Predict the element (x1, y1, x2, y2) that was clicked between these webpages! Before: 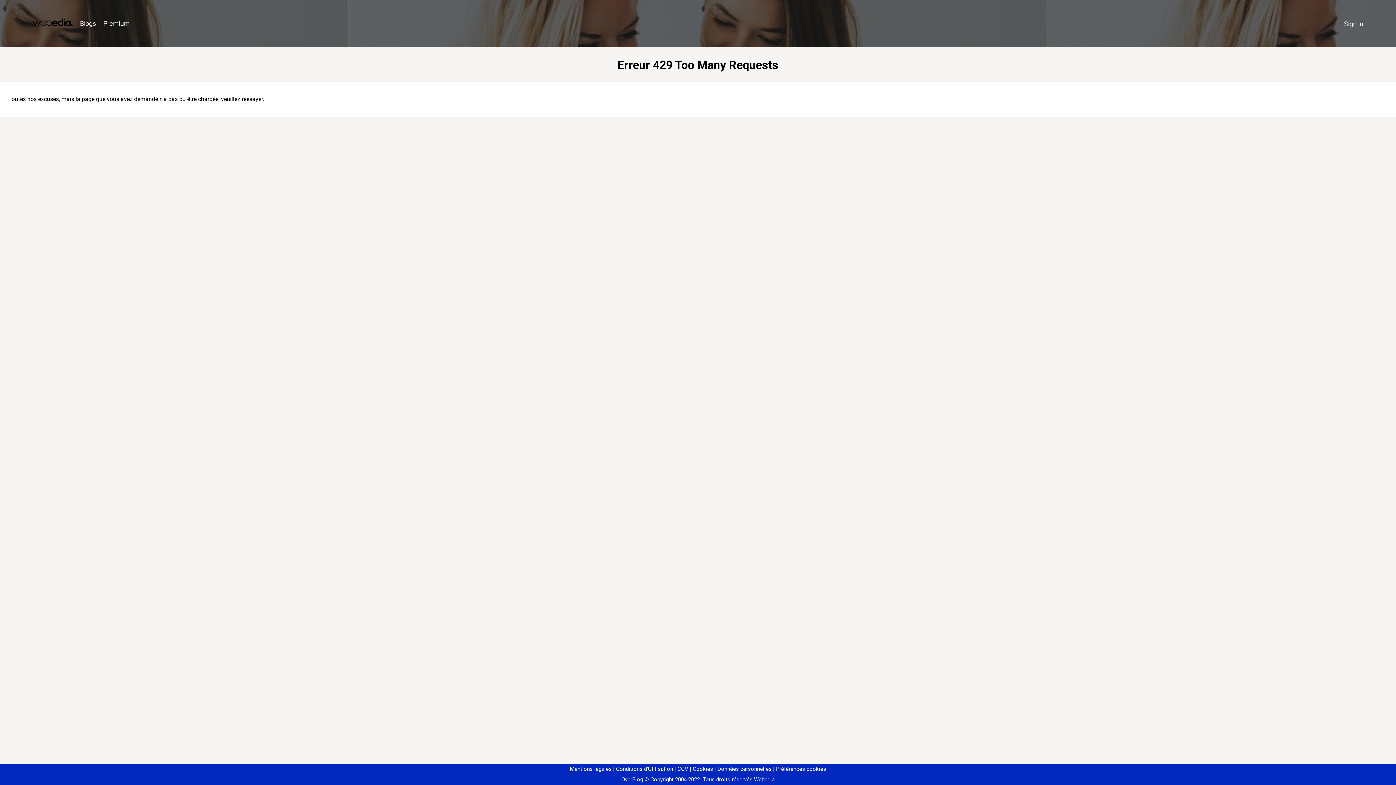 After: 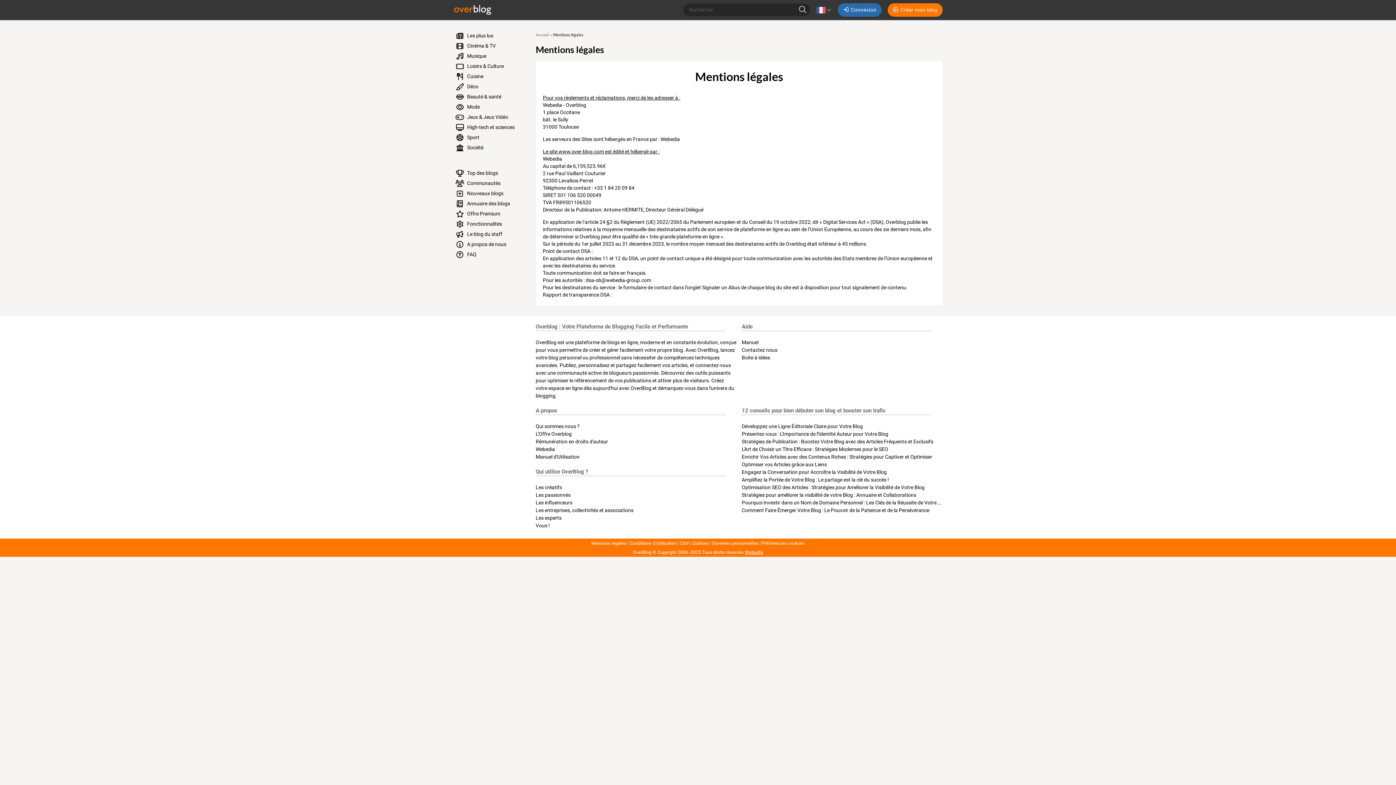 Action: bbox: (570, 766, 611, 772) label: Mentions légales